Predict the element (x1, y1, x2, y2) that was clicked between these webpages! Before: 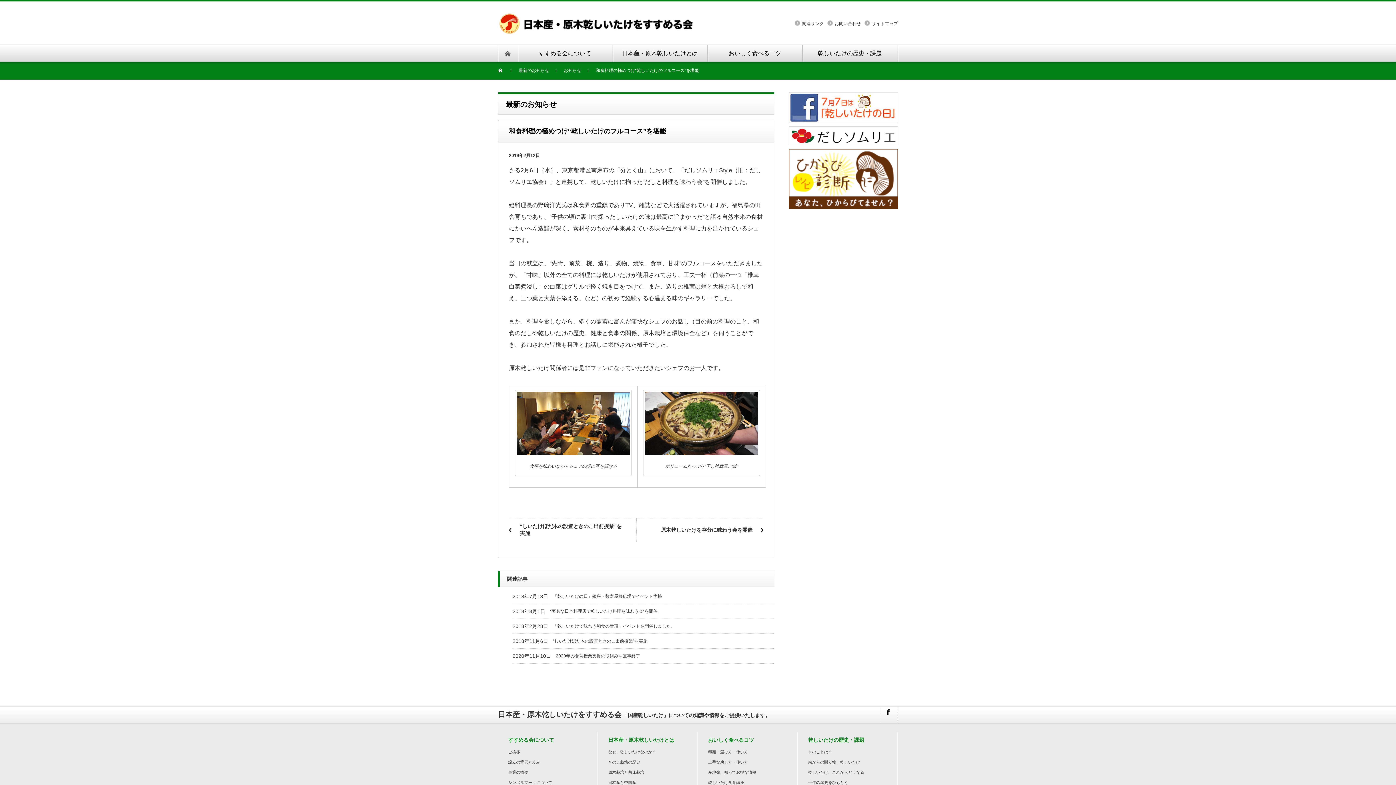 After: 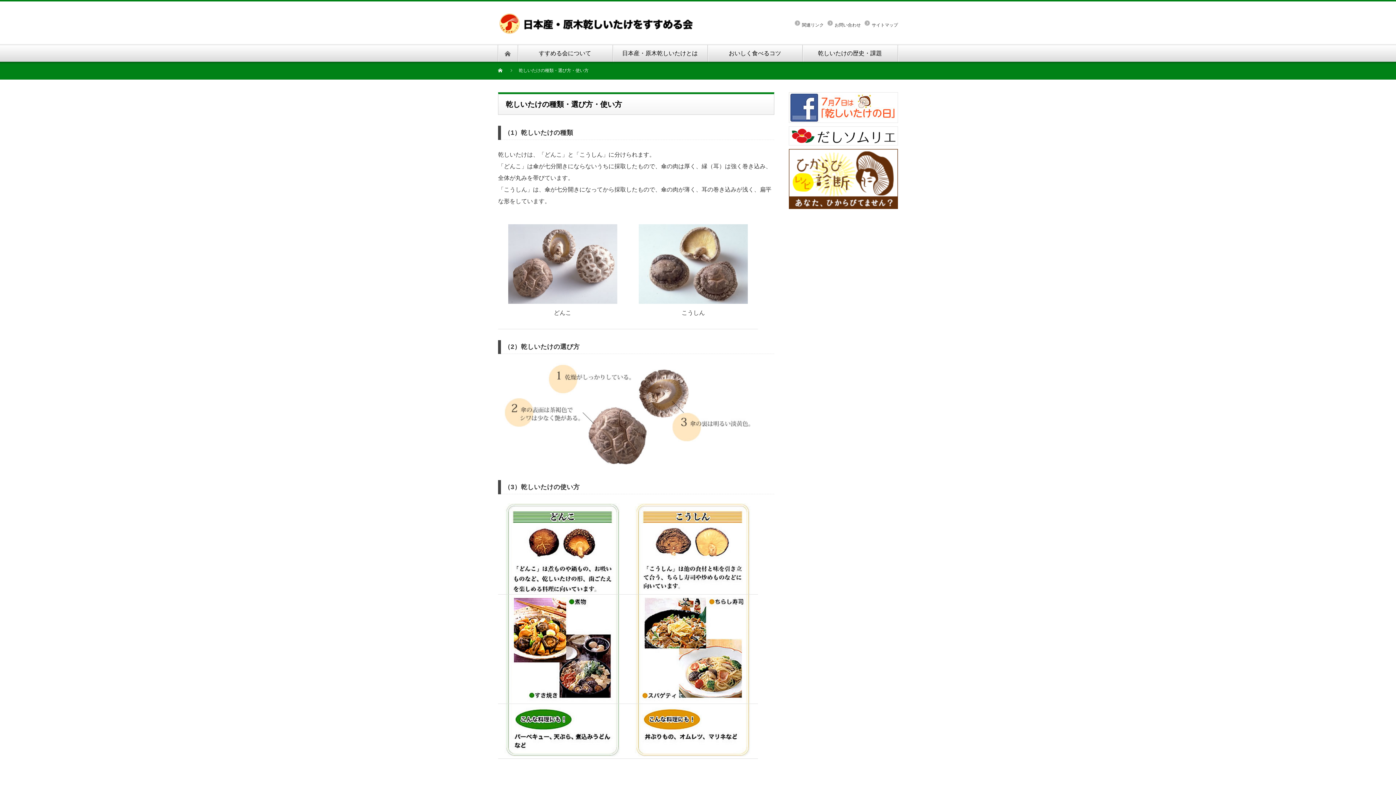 Action: label: 種類・選び方・使い方 bbox: (708, 750, 748, 754)